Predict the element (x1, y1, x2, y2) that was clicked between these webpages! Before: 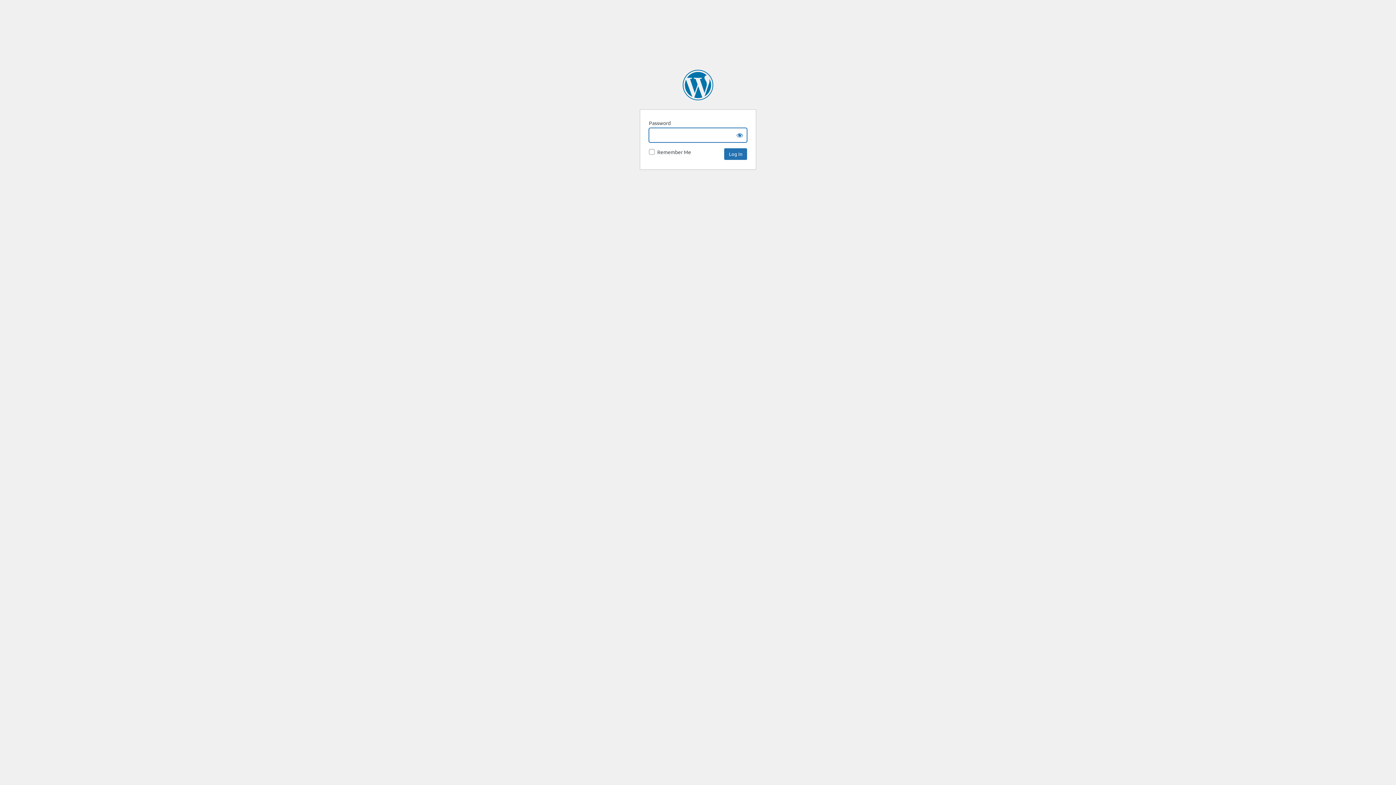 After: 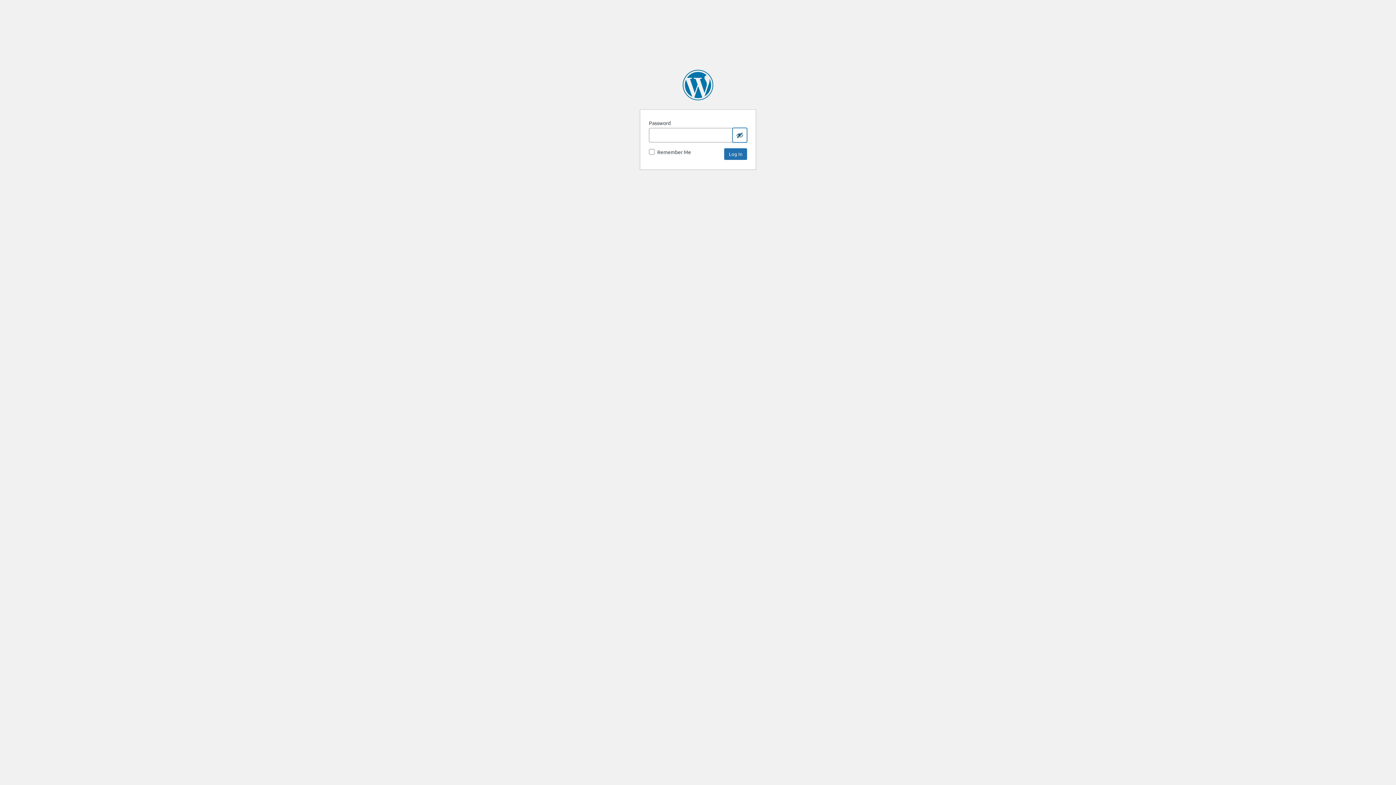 Action: label: Show password bbox: (732, 128, 747, 142)